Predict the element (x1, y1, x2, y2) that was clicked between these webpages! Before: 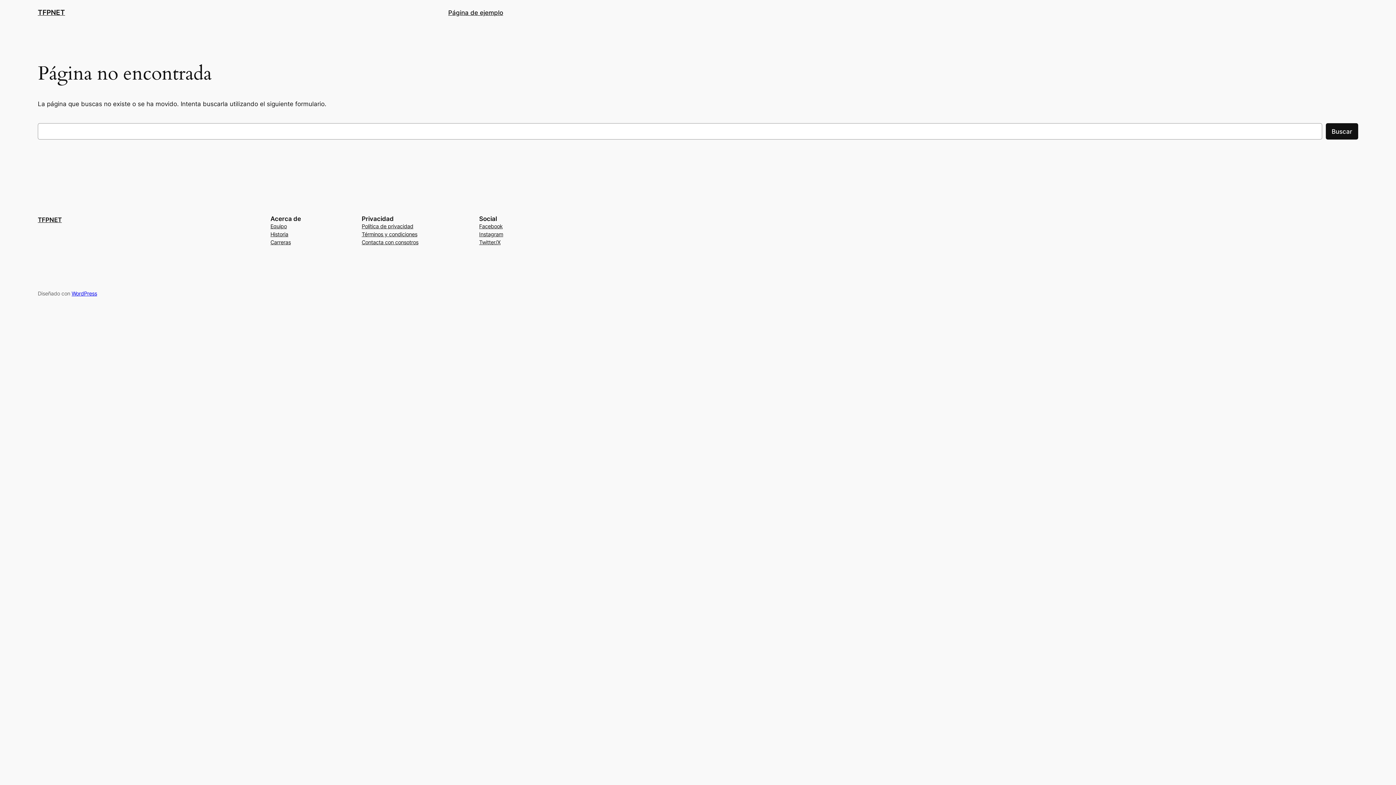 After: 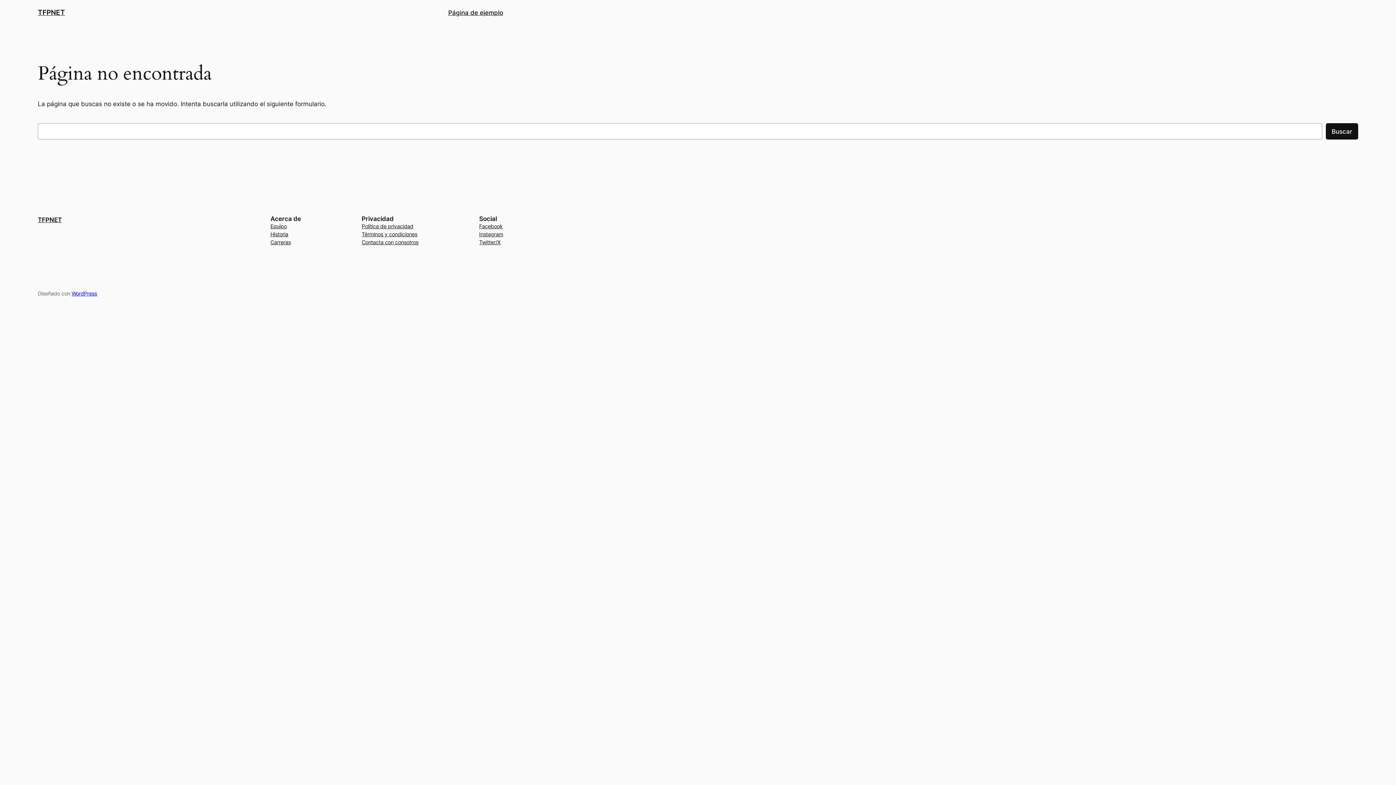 Action: label: Política de privacidad bbox: (361, 222, 413, 230)